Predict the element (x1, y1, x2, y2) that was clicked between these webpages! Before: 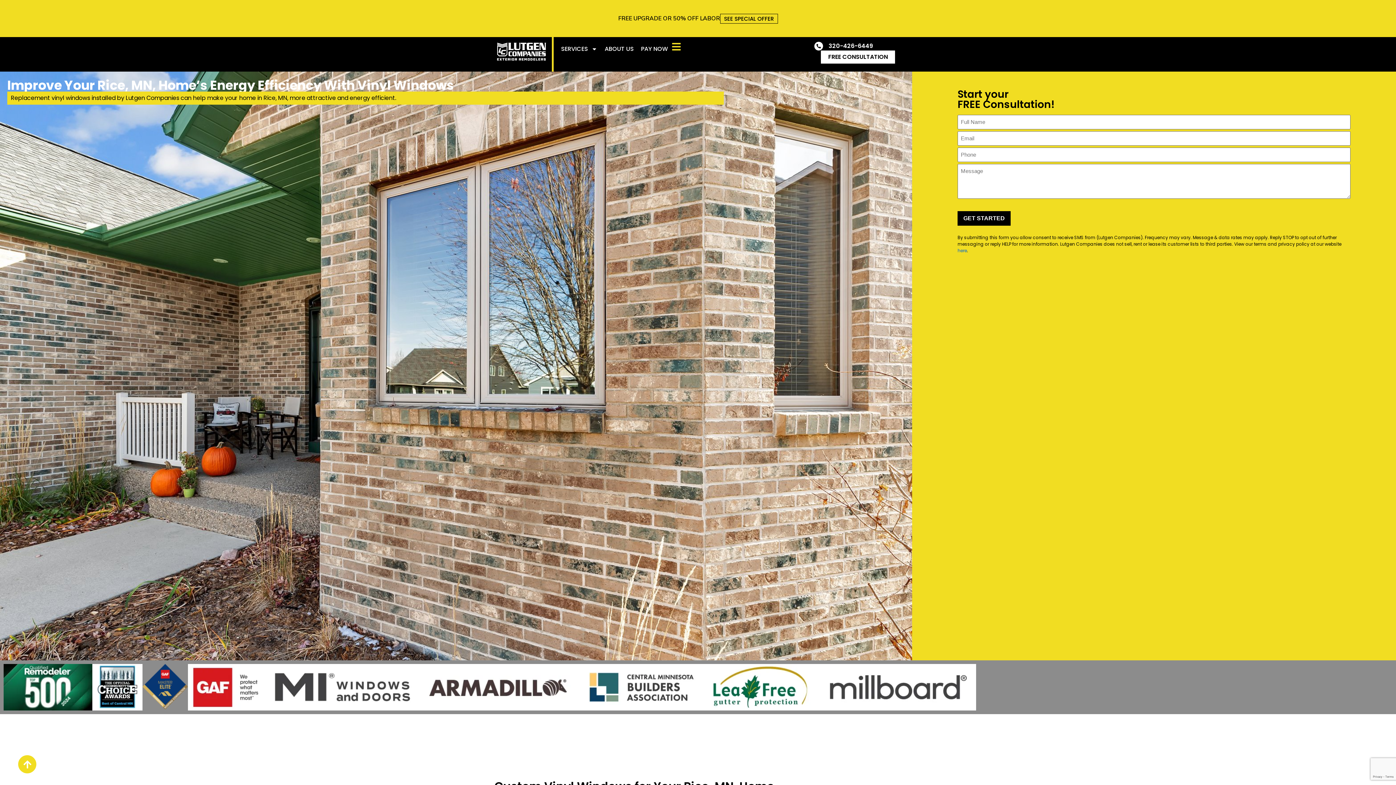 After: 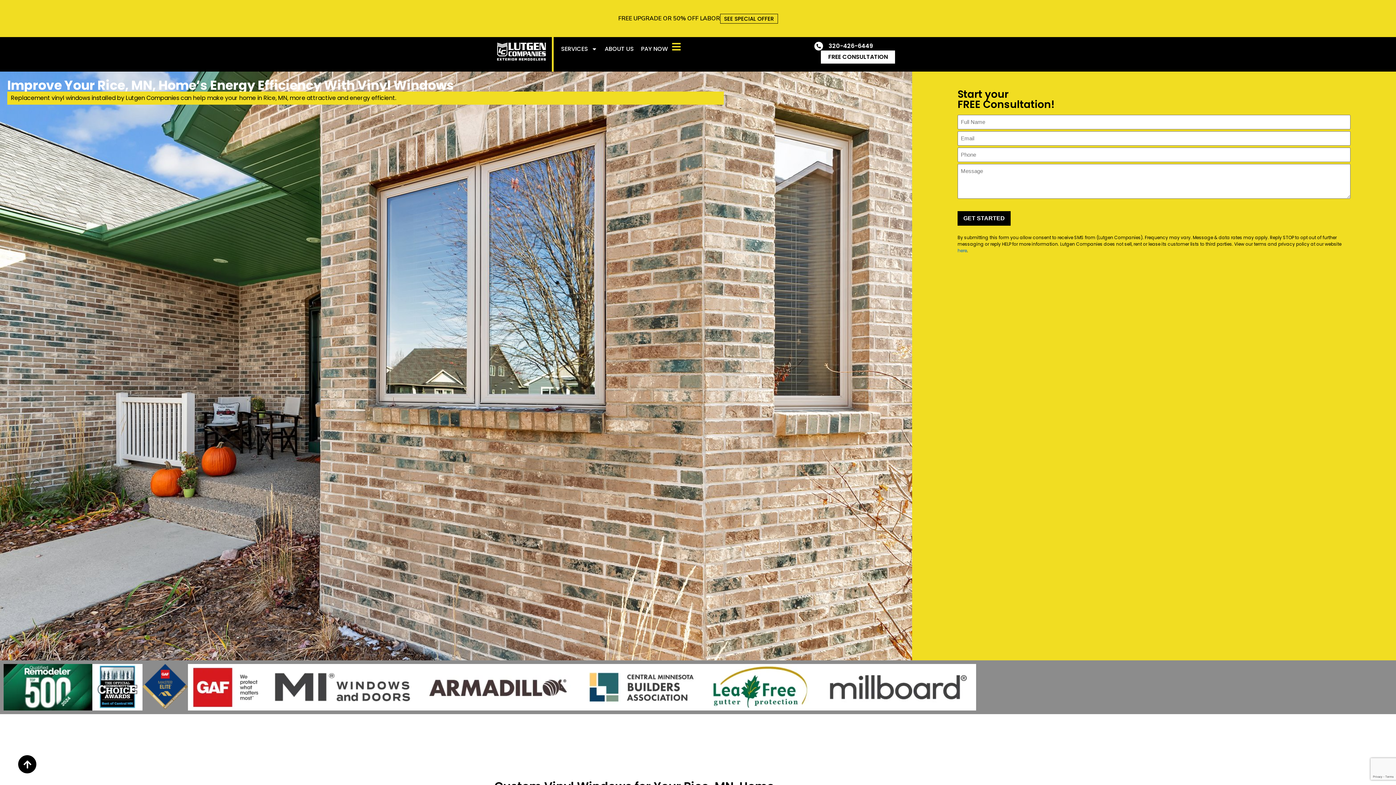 Action: bbox: (18, 755, 36, 773)